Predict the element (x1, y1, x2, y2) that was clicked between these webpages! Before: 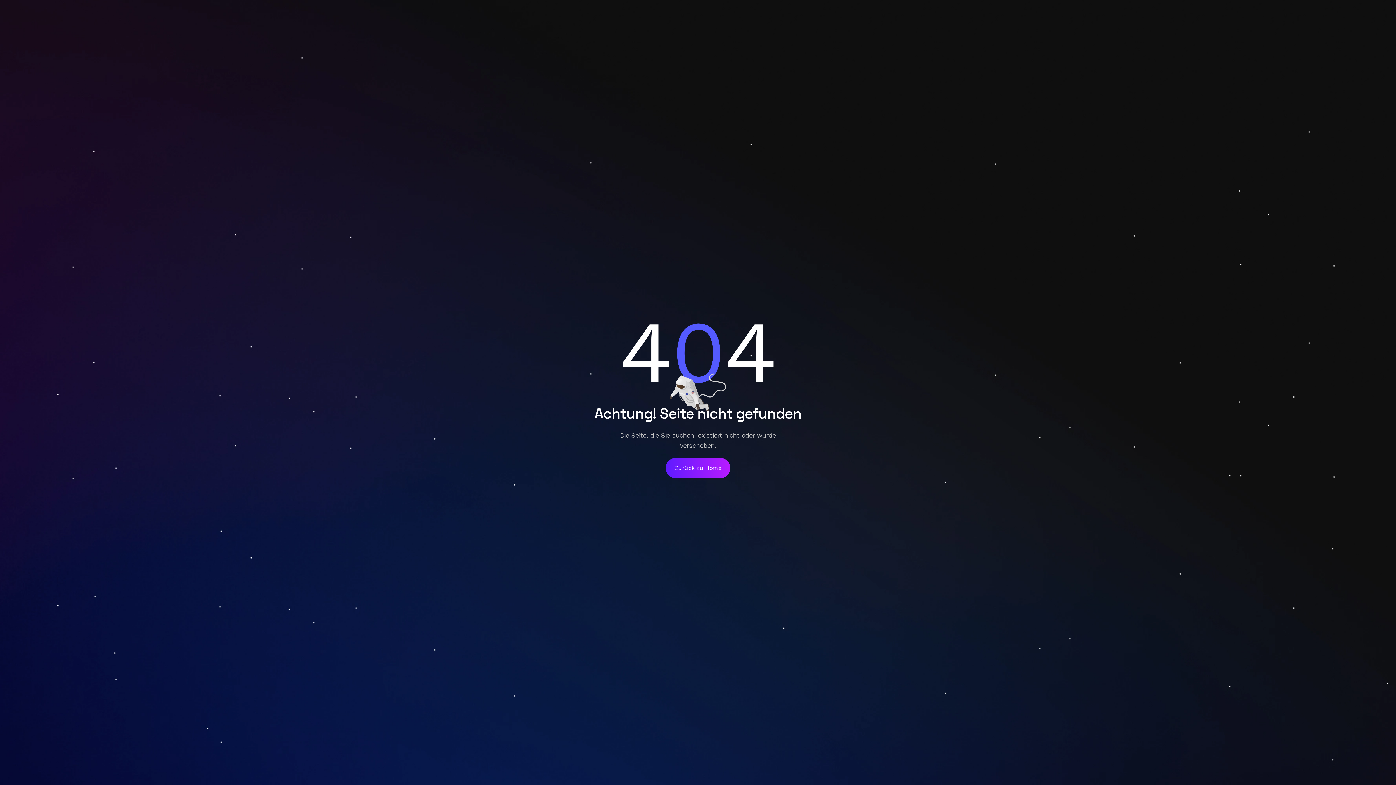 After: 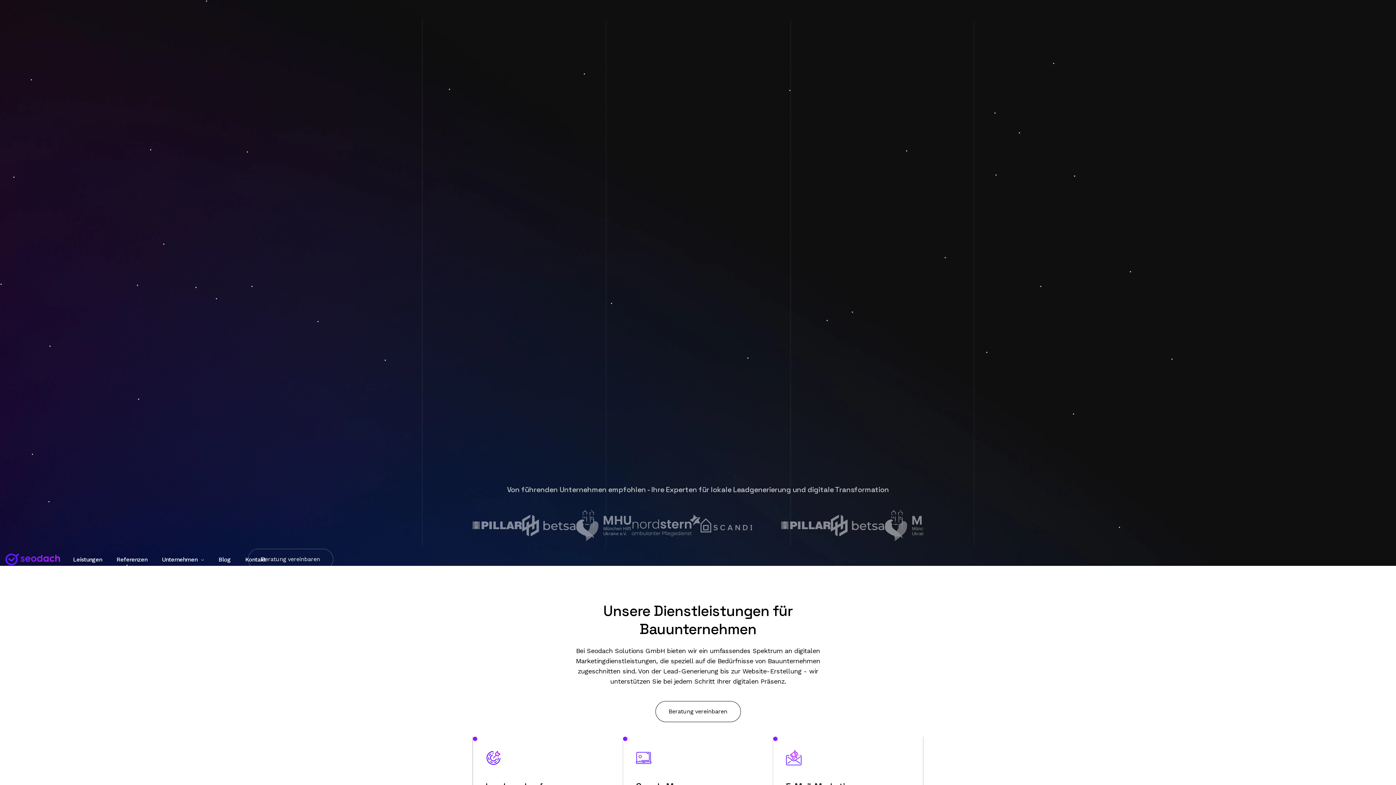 Action: label: Zurück zu Home bbox: (665, 458, 730, 478)